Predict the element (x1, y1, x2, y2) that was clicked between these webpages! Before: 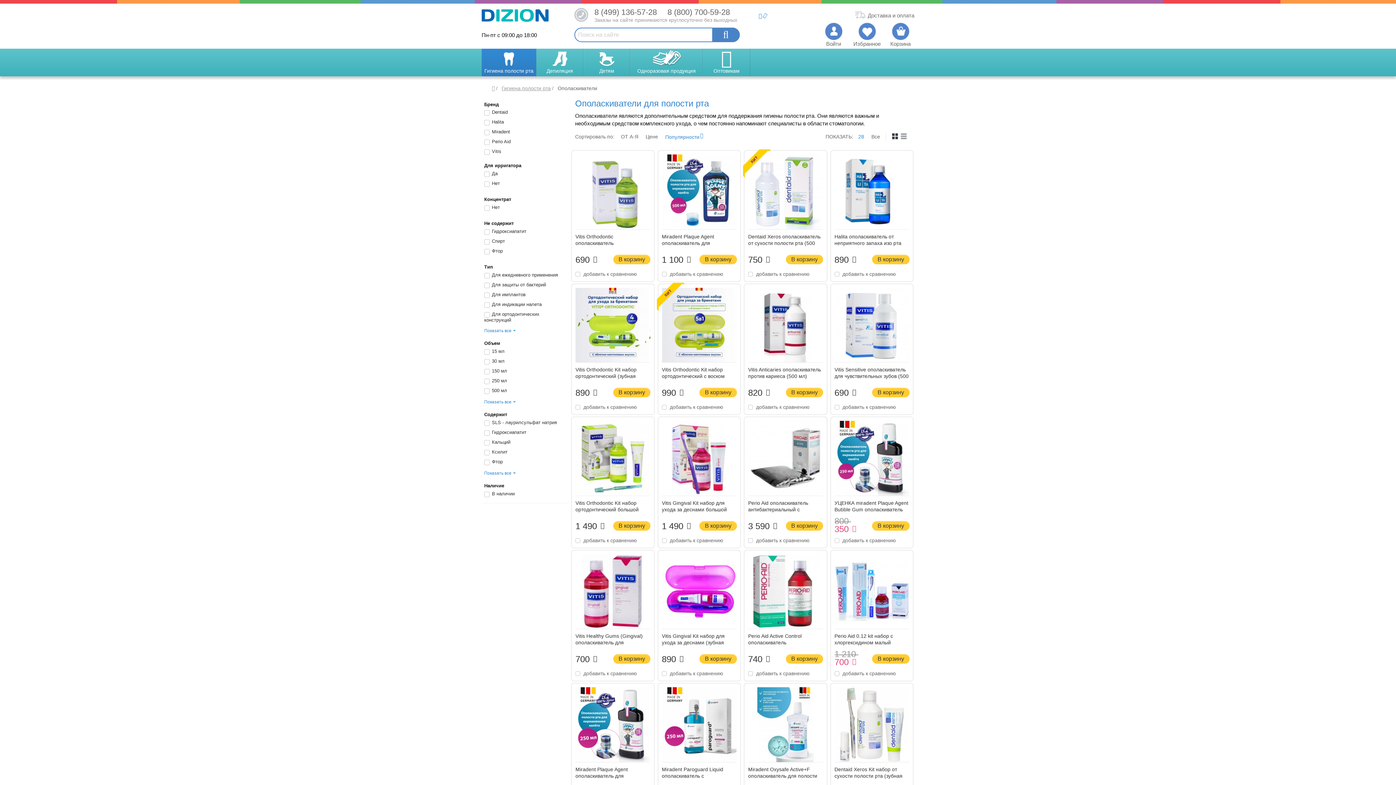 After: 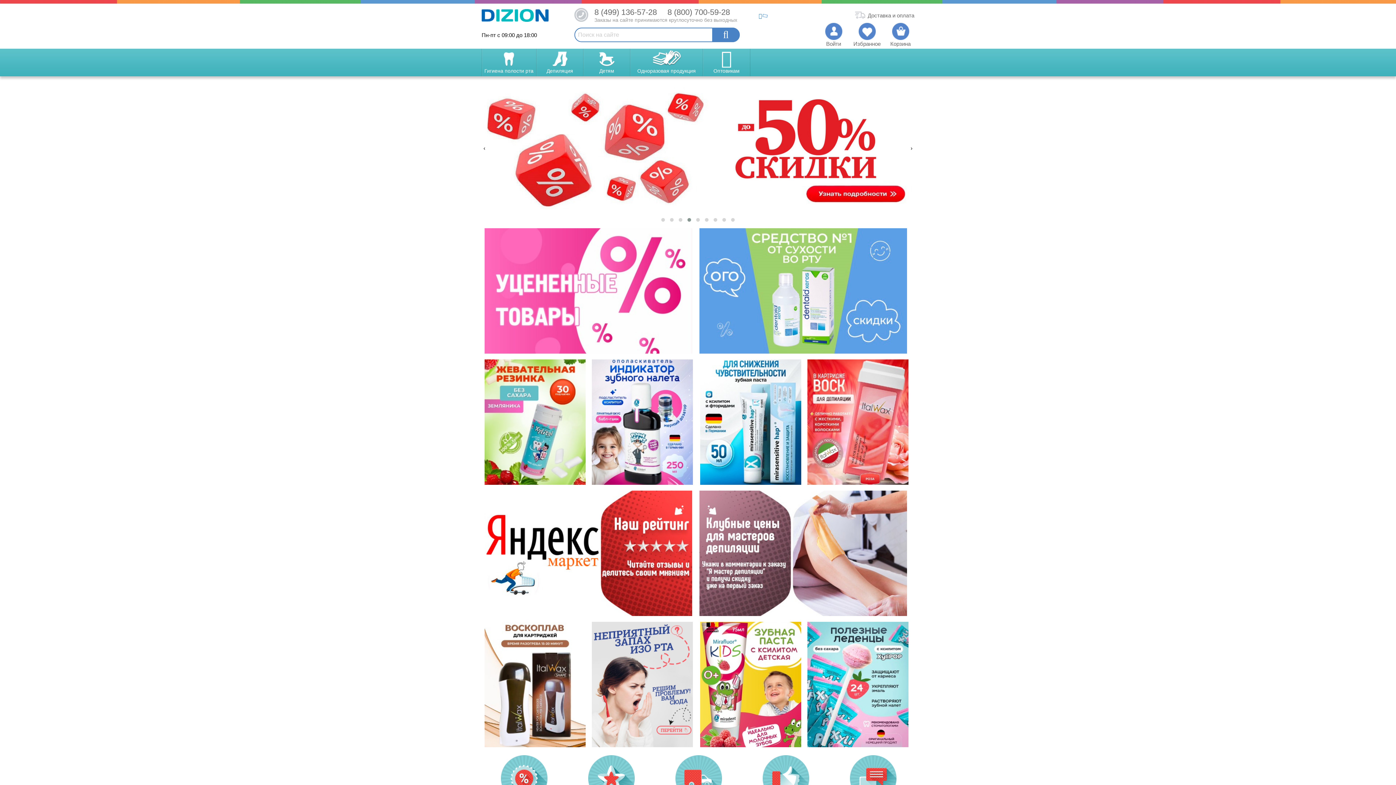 Action: bbox: (492, 84, 497, 92)